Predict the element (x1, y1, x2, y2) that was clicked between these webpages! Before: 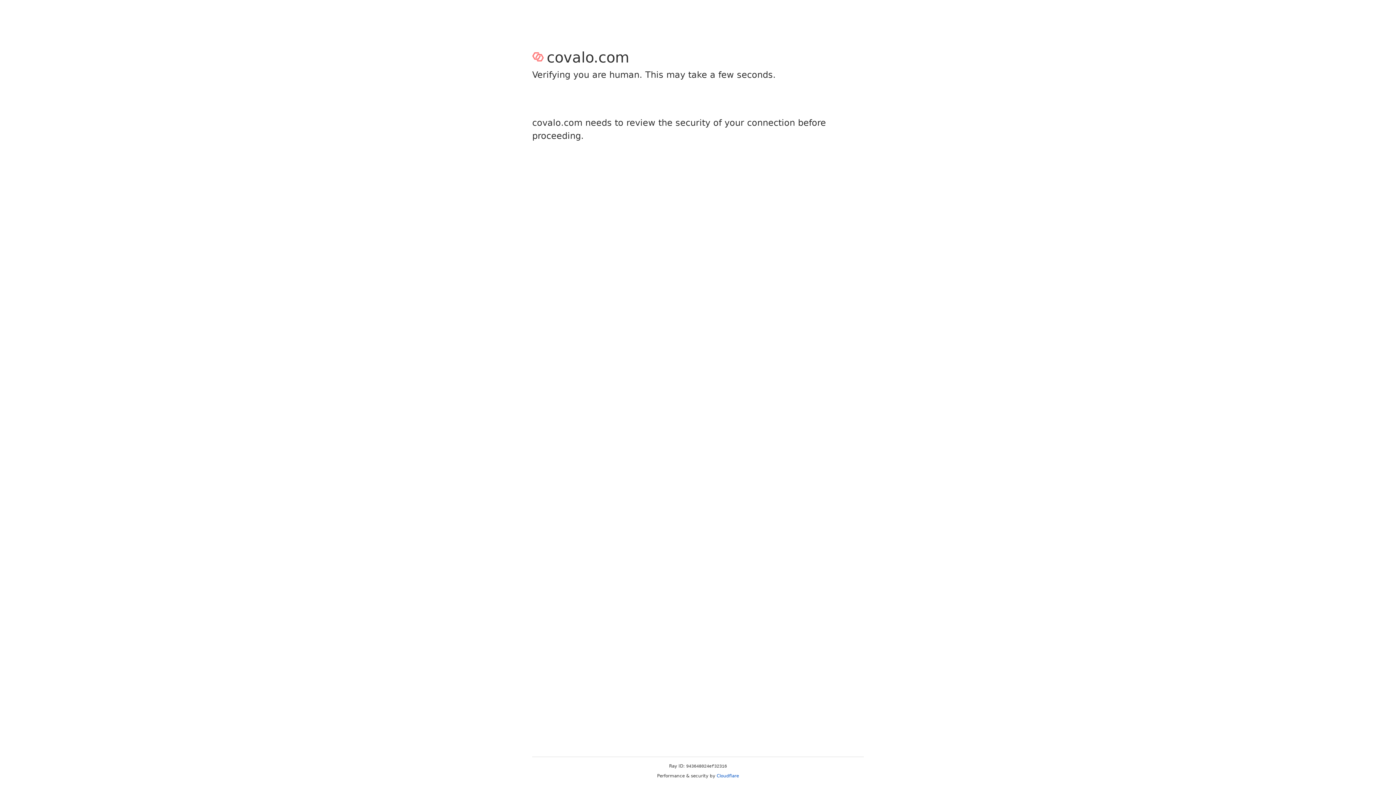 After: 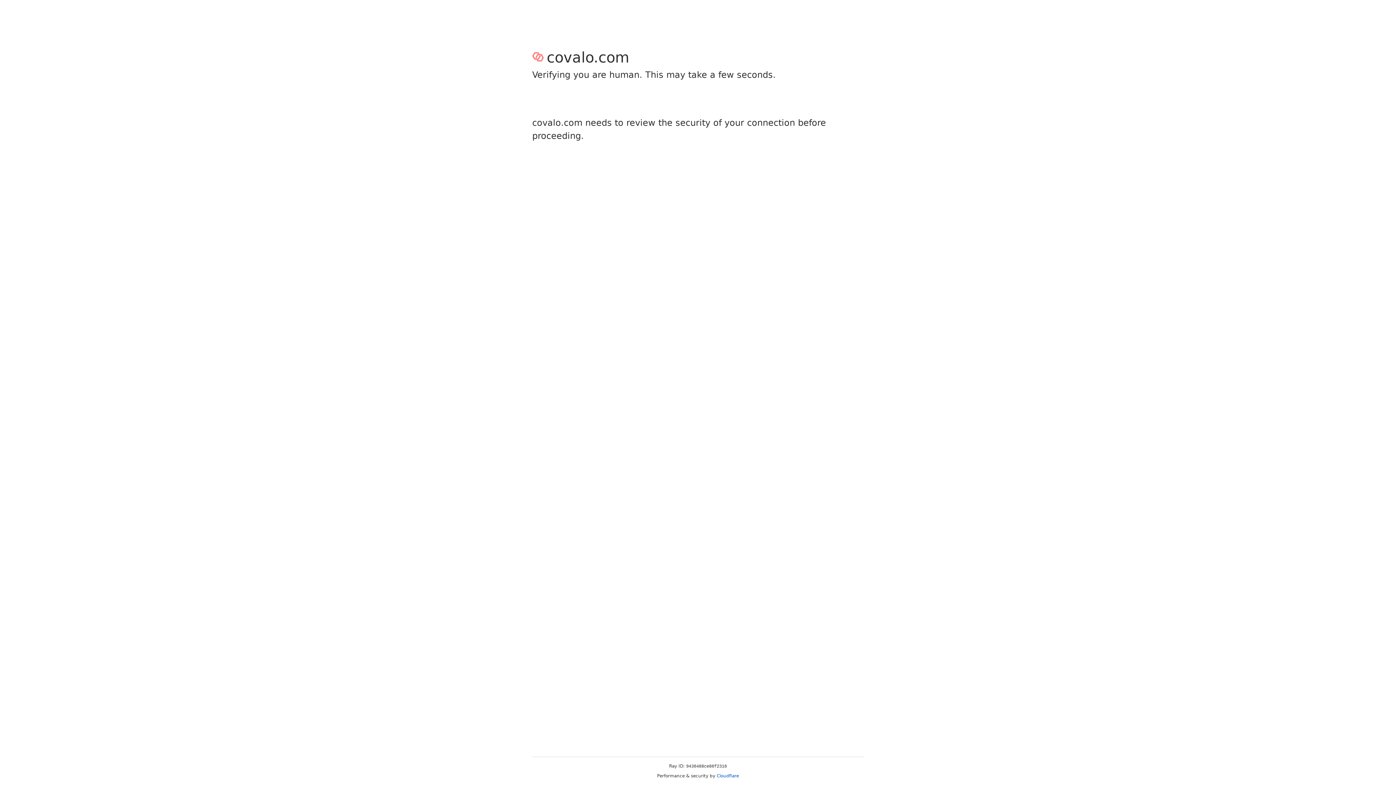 Action: bbox: (716, 773, 739, 778) label: Cloudflare